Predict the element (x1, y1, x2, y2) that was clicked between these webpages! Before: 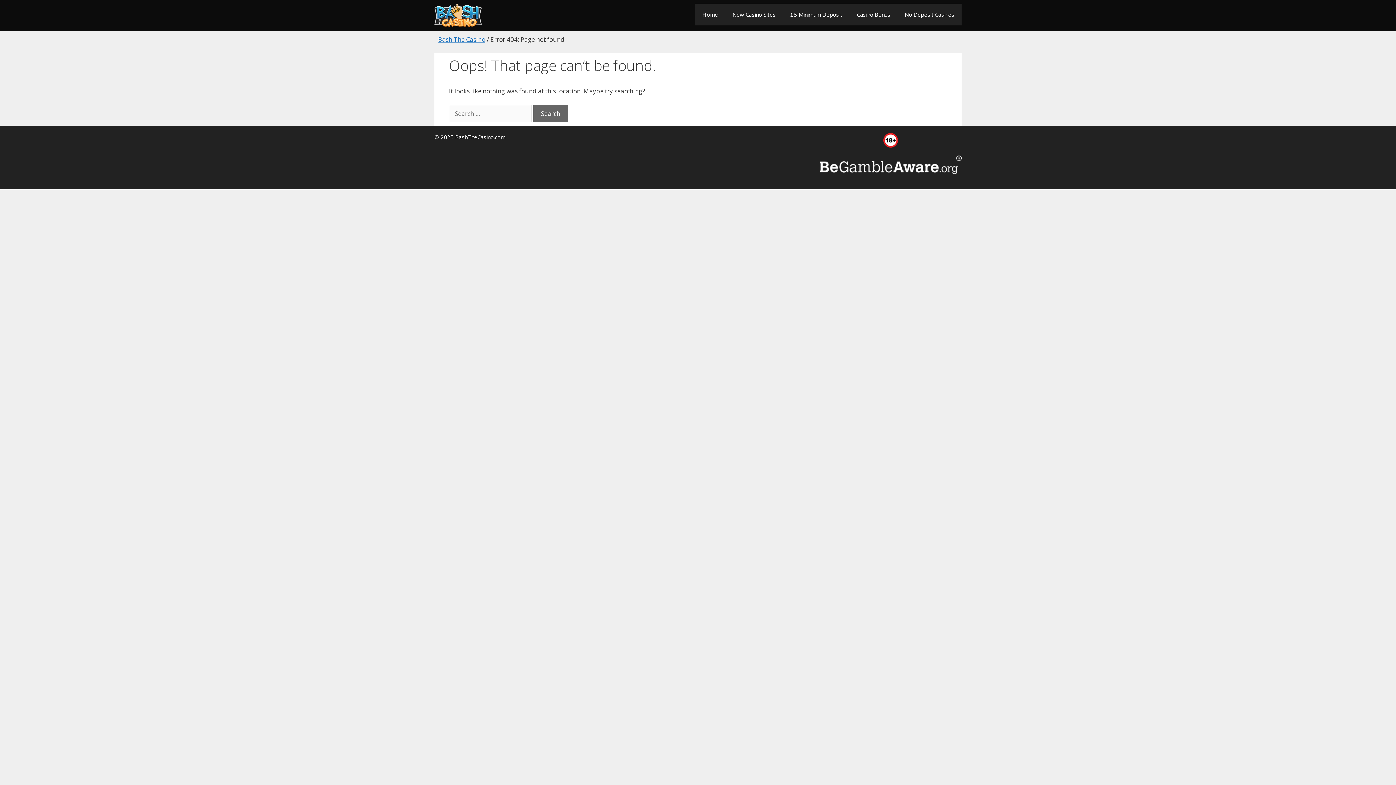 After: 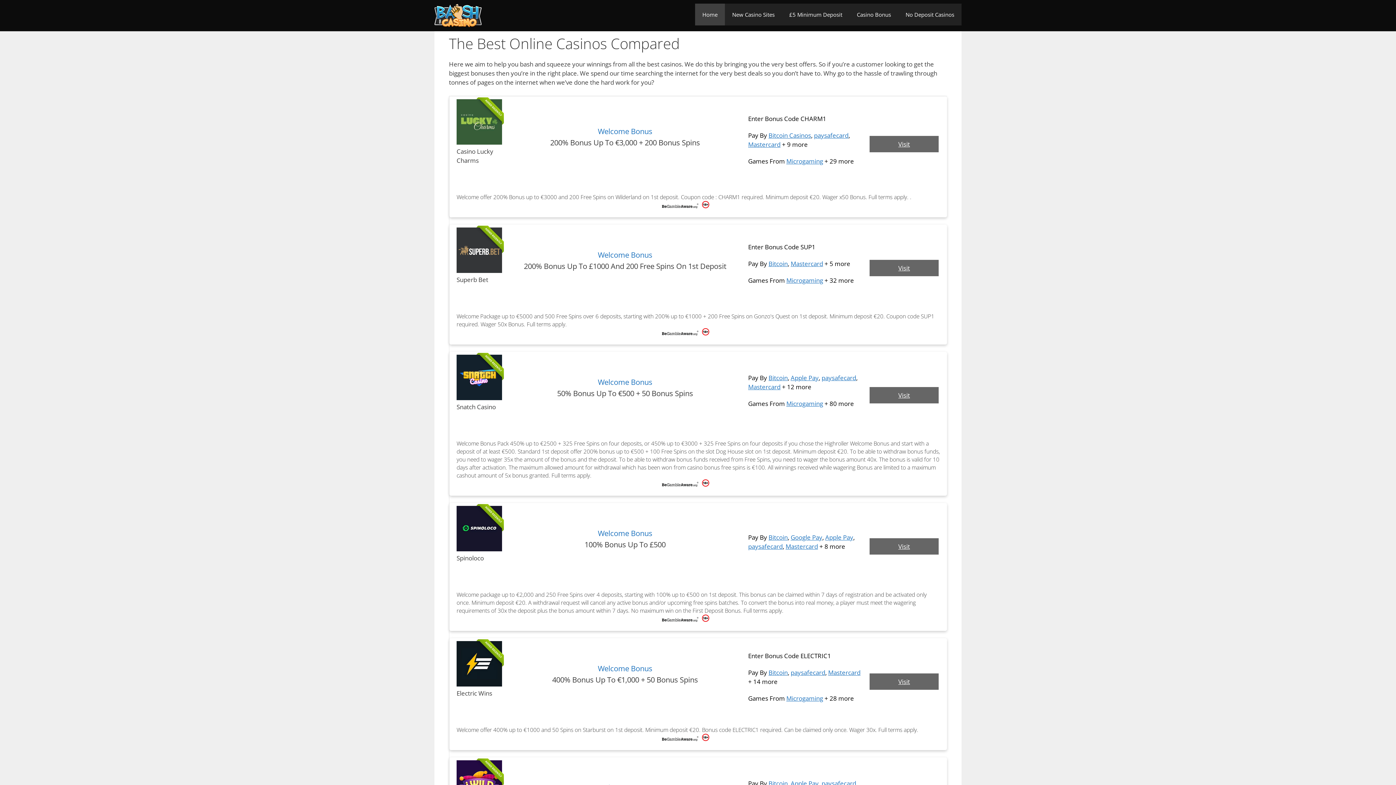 Action: bbox: (438, 35, 485, 43) label: Bash The Casino